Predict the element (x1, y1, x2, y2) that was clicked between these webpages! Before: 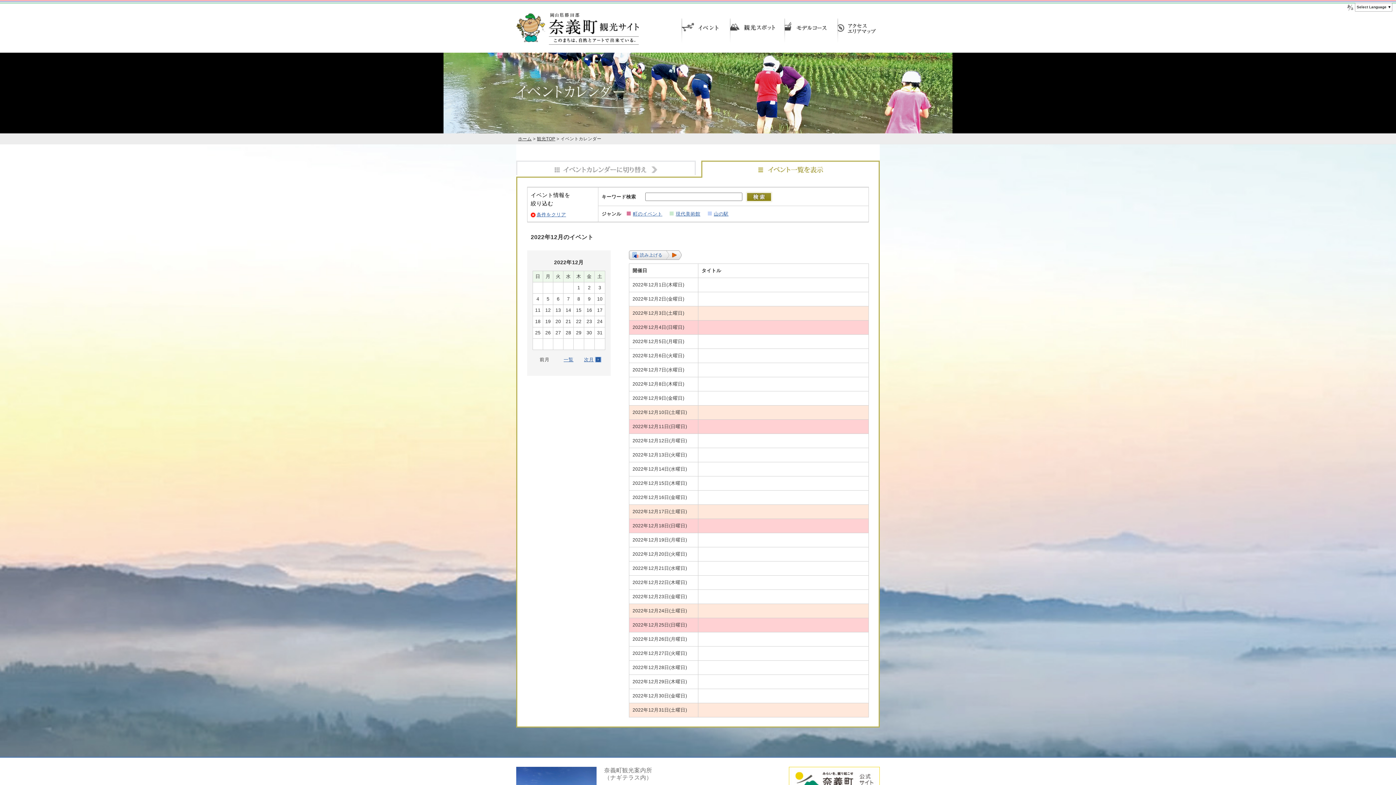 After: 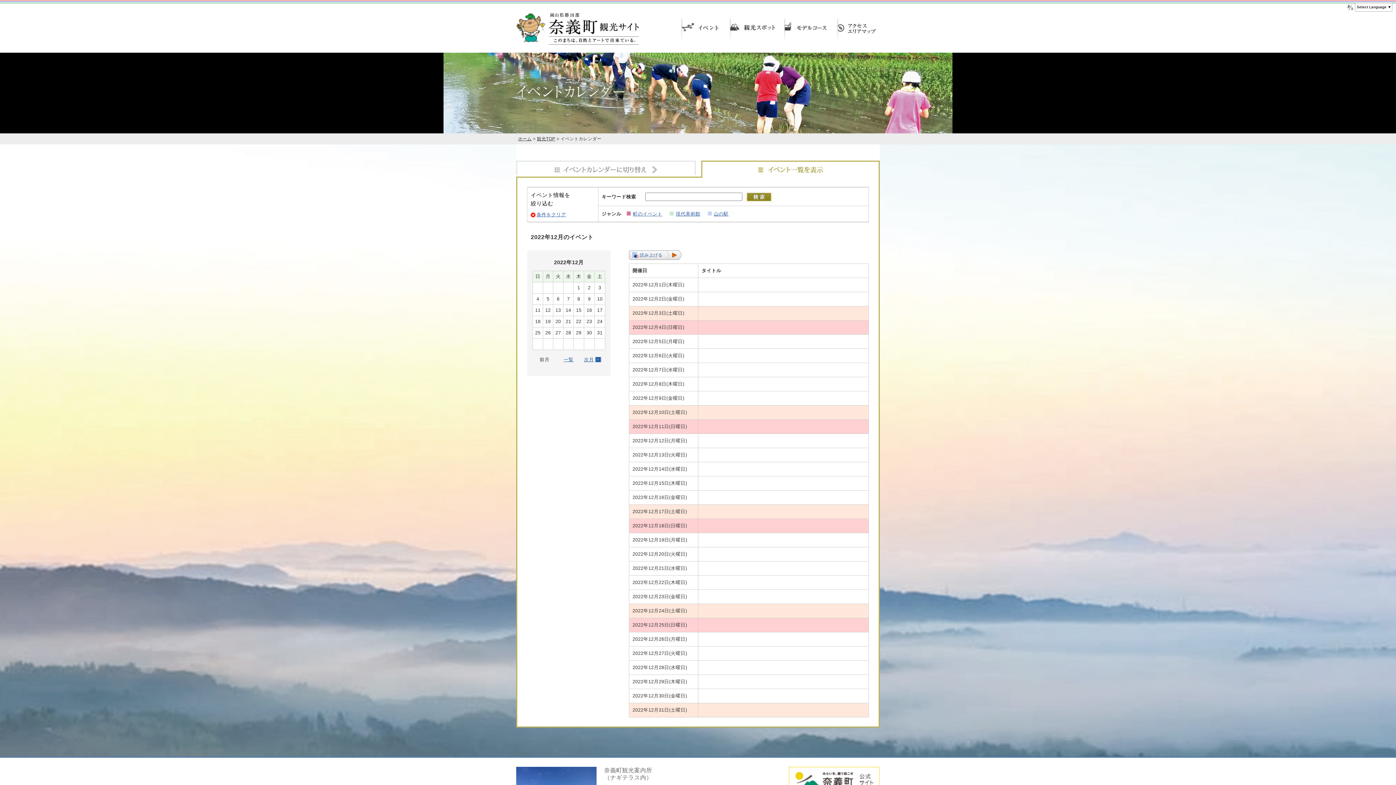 Action: label: 条件をクリア bbox: (530, 211, 594, 218)